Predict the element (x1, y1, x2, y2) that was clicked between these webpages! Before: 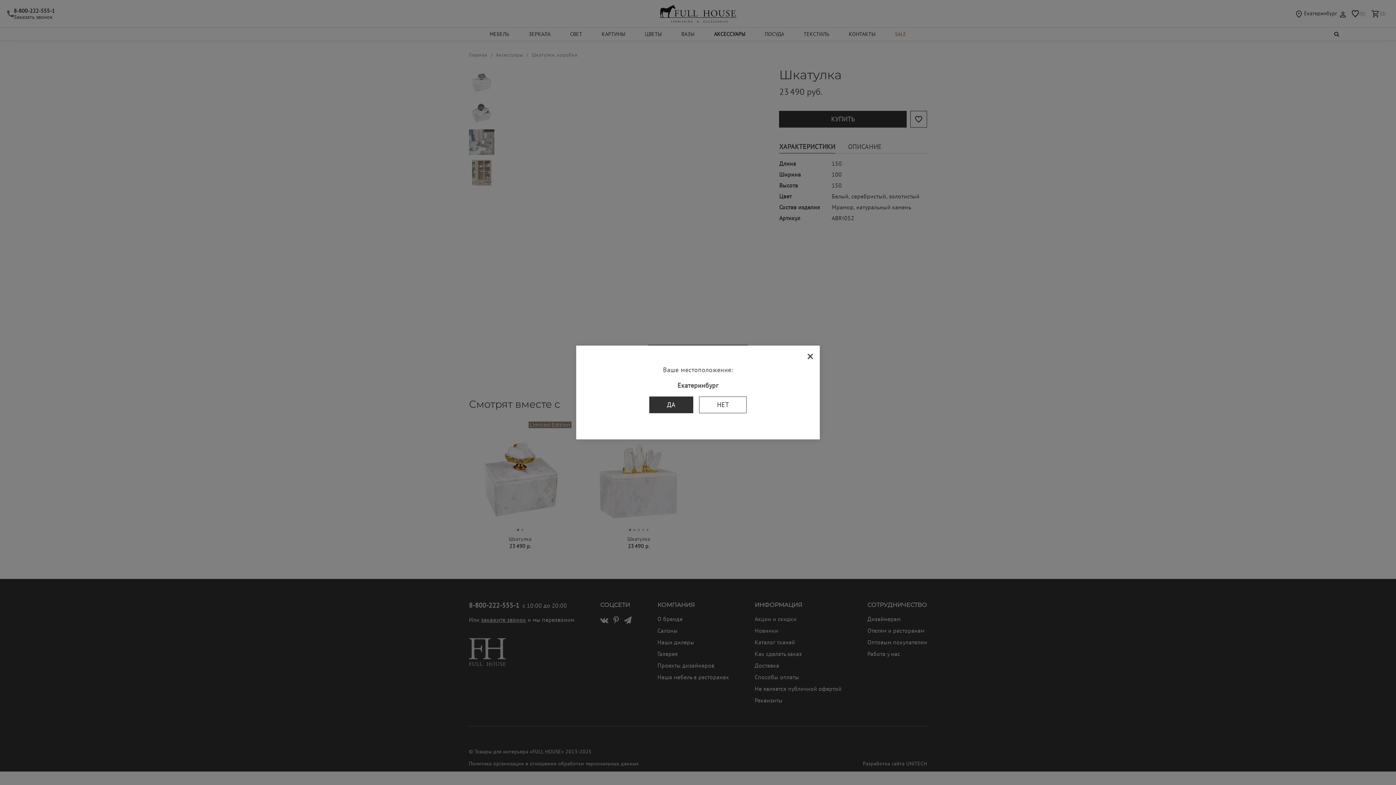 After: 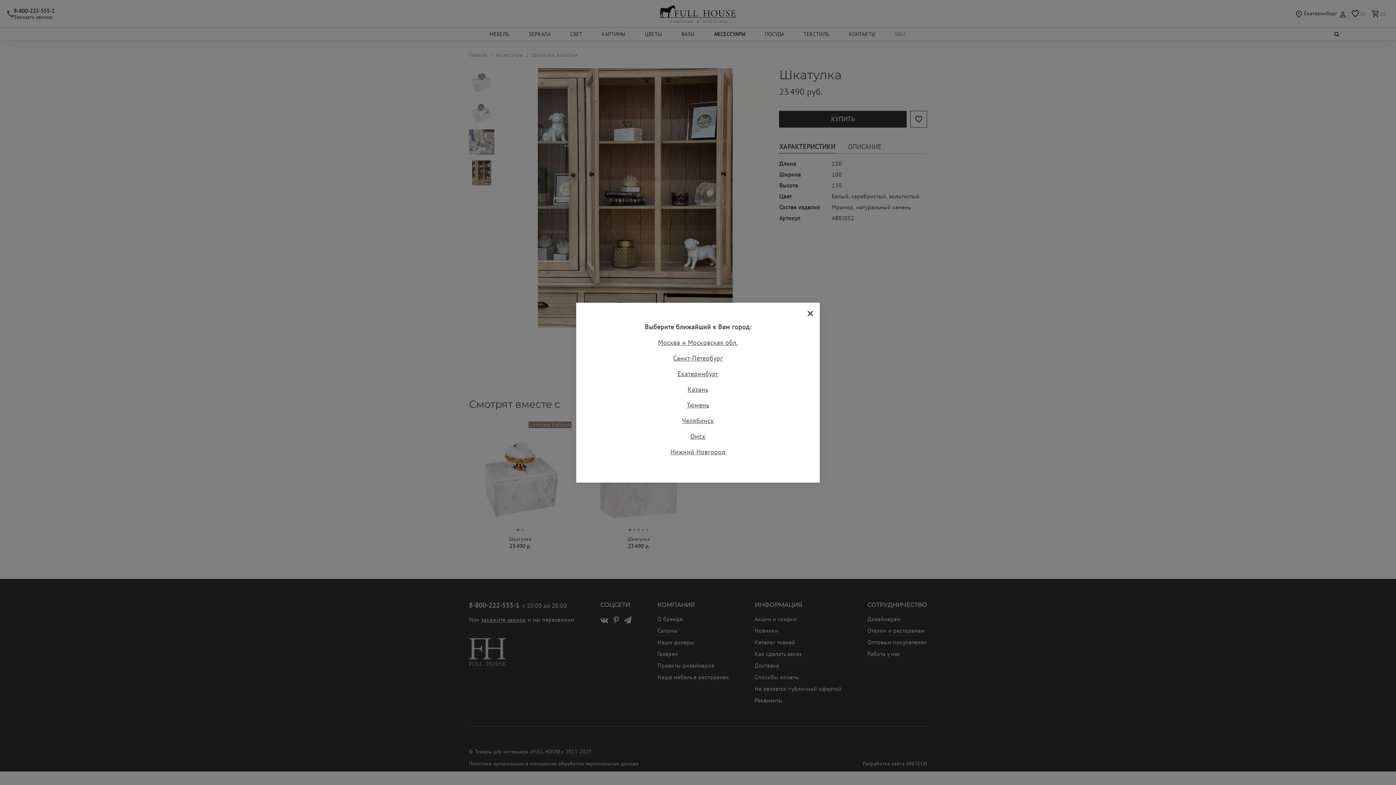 Action: label: НЕТ bbox: (699, 396, 747, 413)